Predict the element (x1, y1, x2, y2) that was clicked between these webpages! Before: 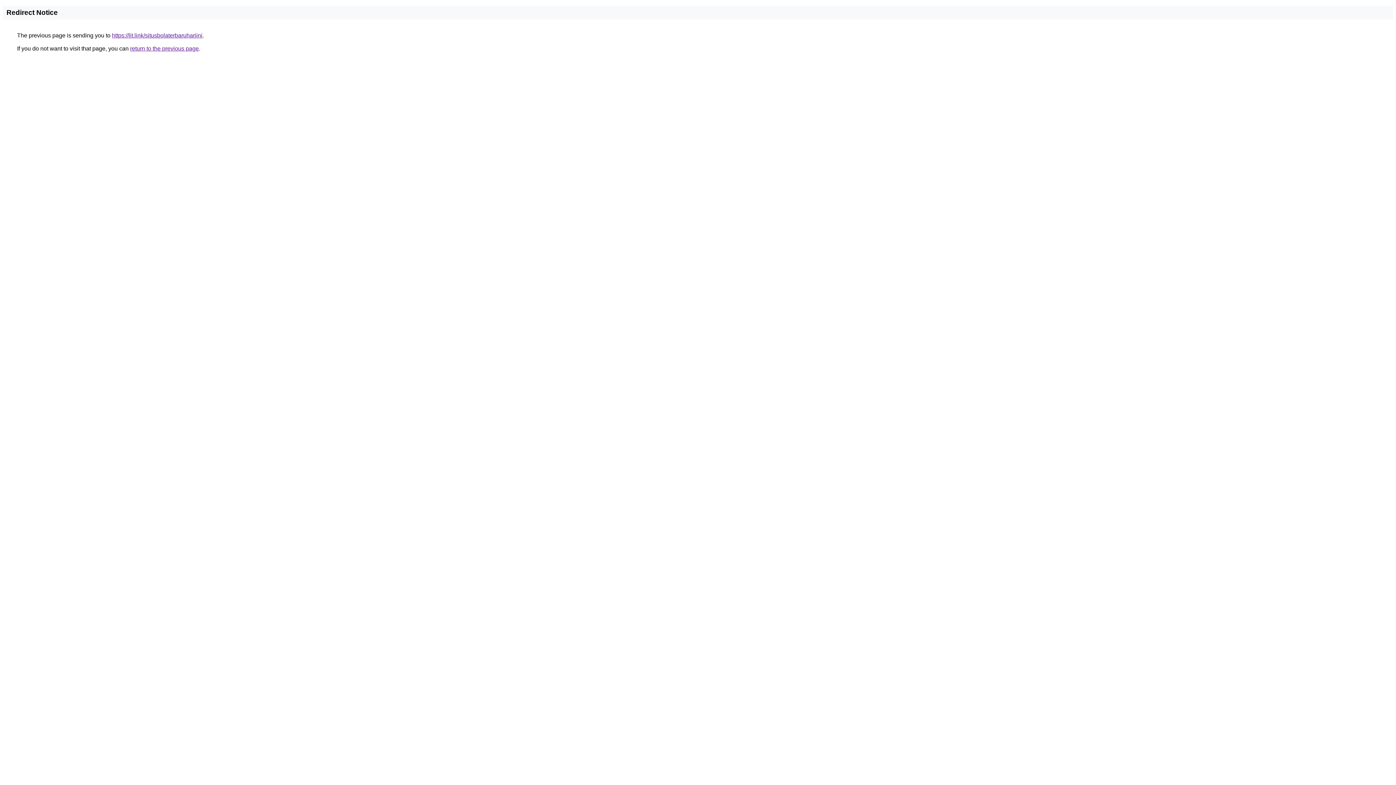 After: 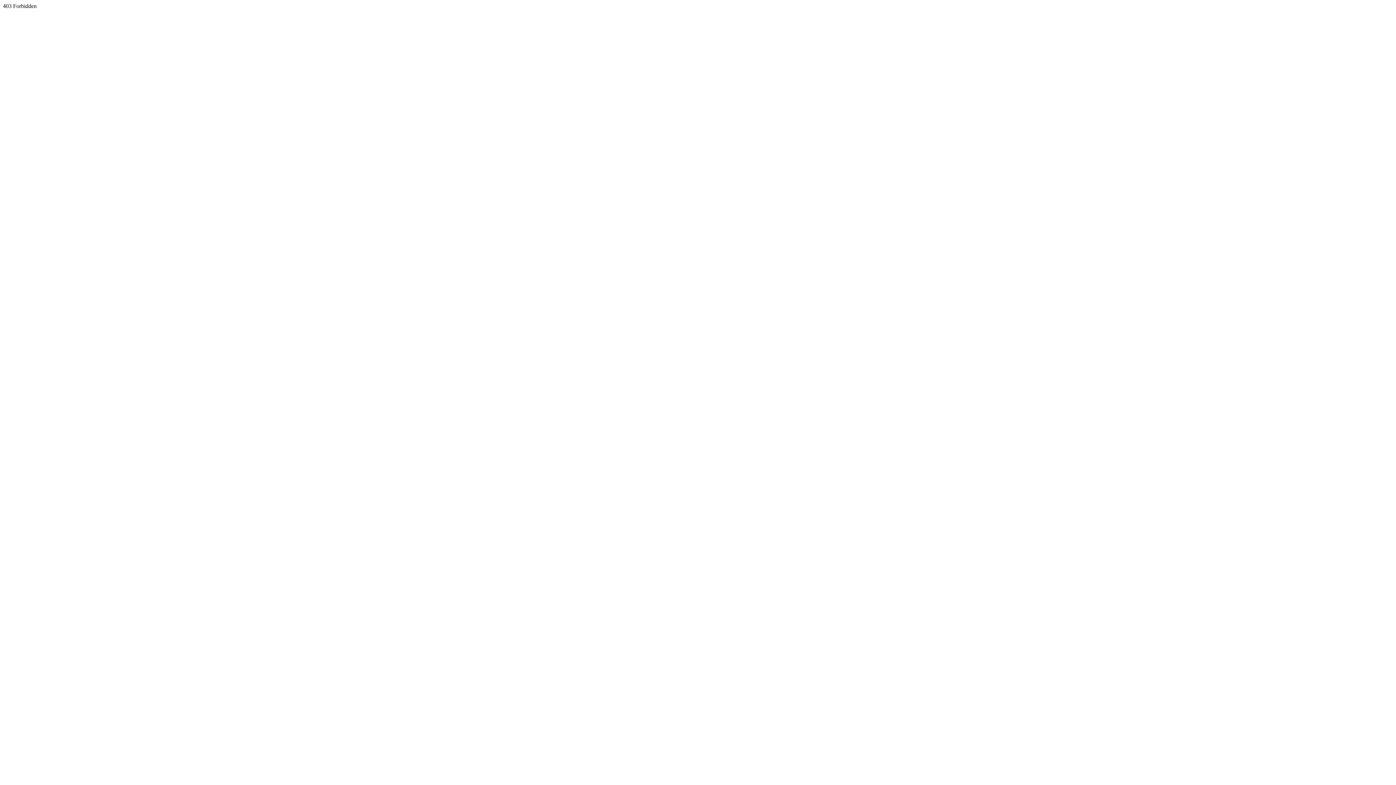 Action: label: https://lit.link/situsbolaterbaruhariini bbox: (112, 32, 202, 38)